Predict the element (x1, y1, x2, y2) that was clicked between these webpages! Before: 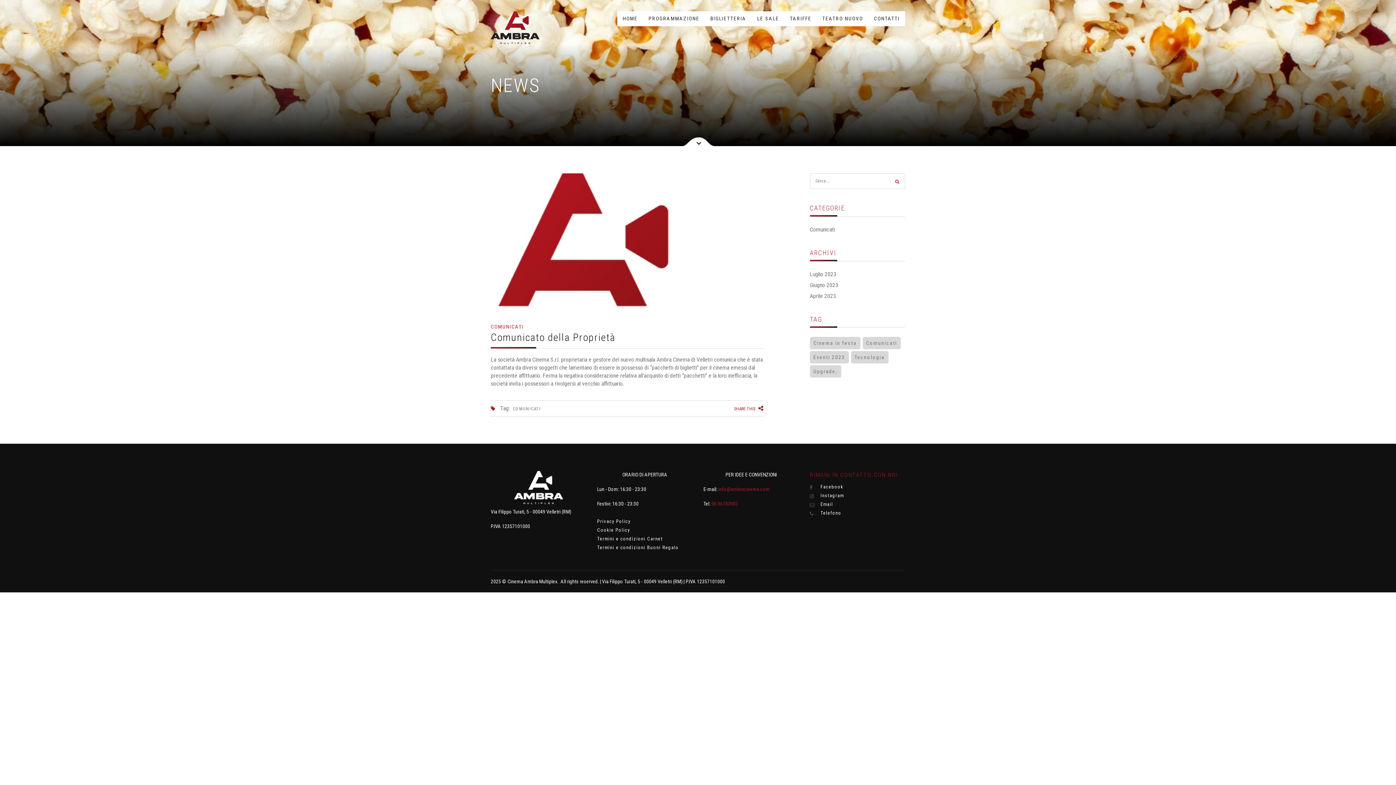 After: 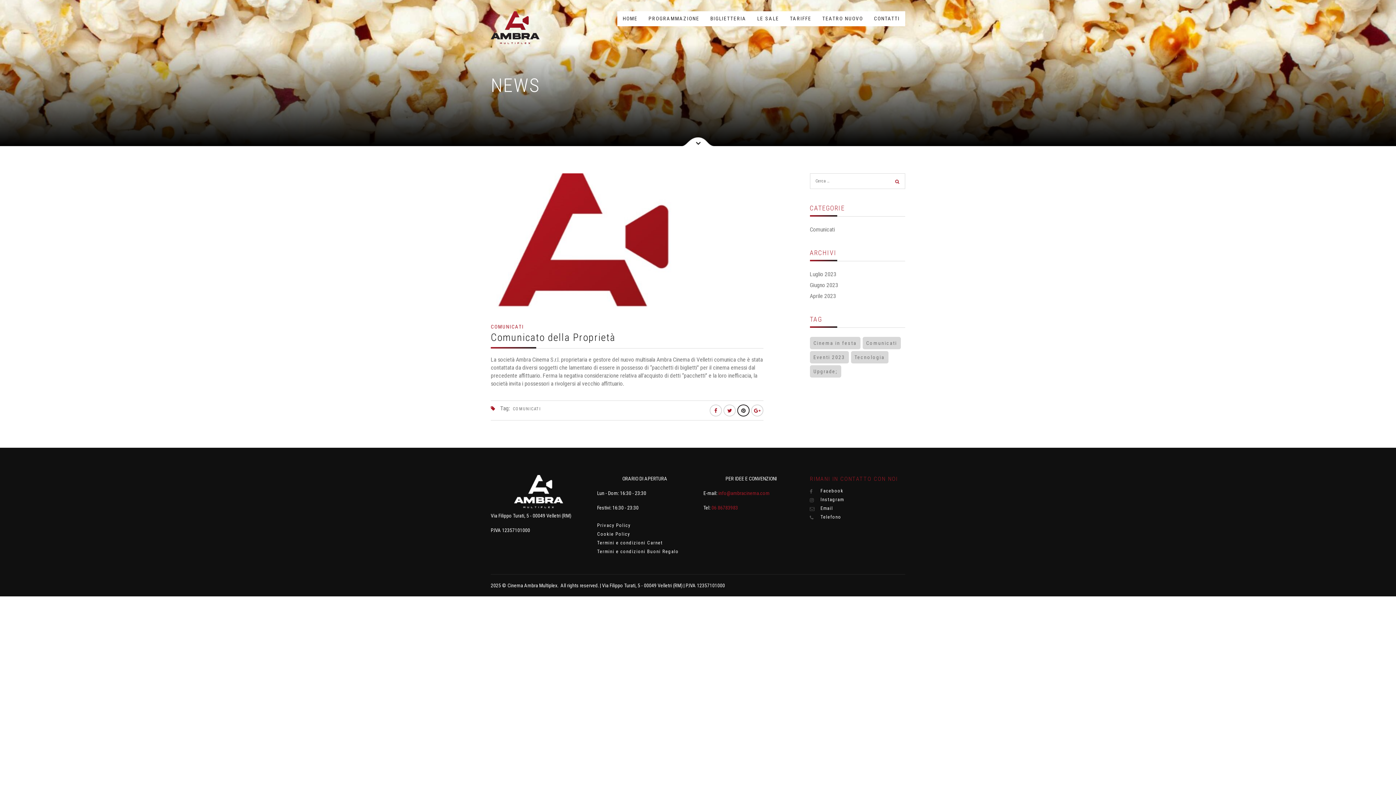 Action: label: SHARE THIS  bbox: (734, 406, 763, 411)